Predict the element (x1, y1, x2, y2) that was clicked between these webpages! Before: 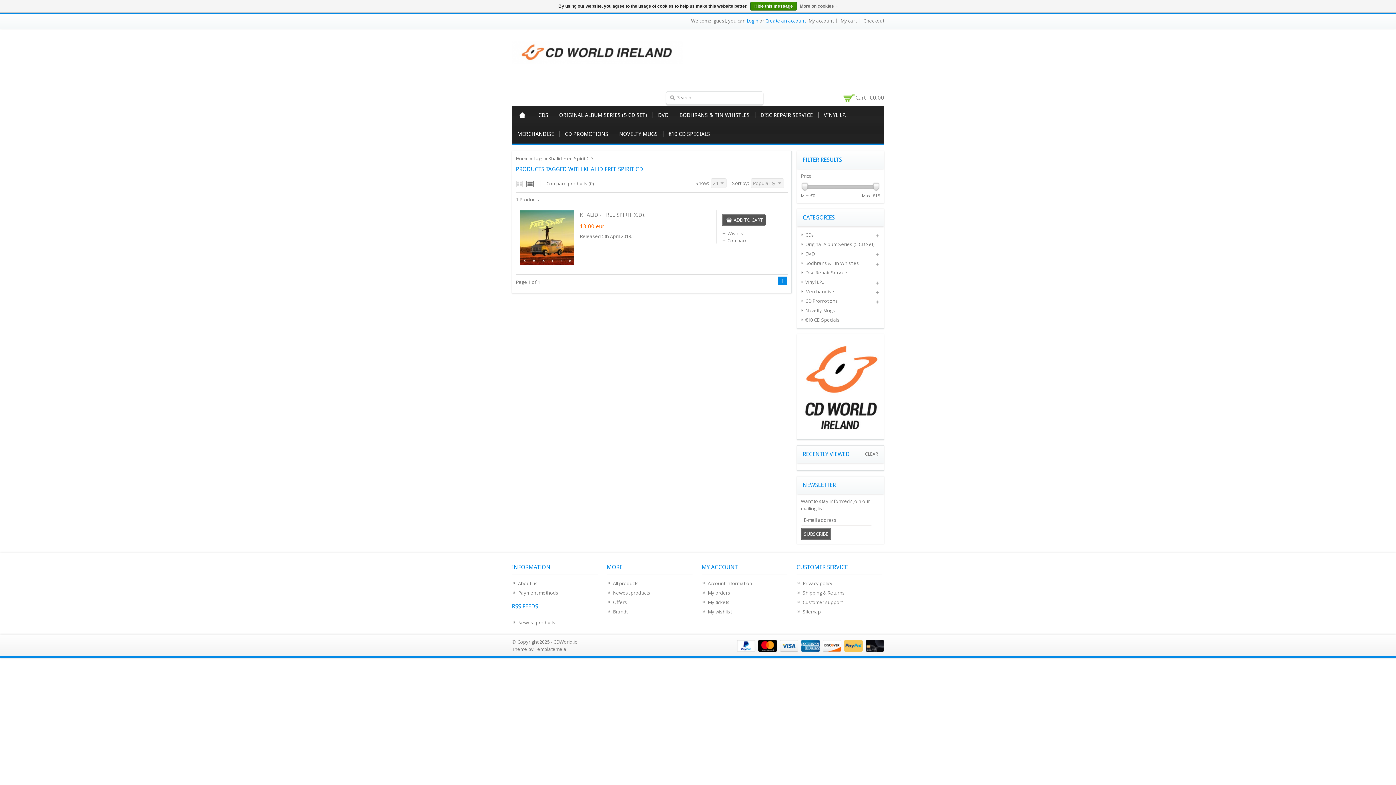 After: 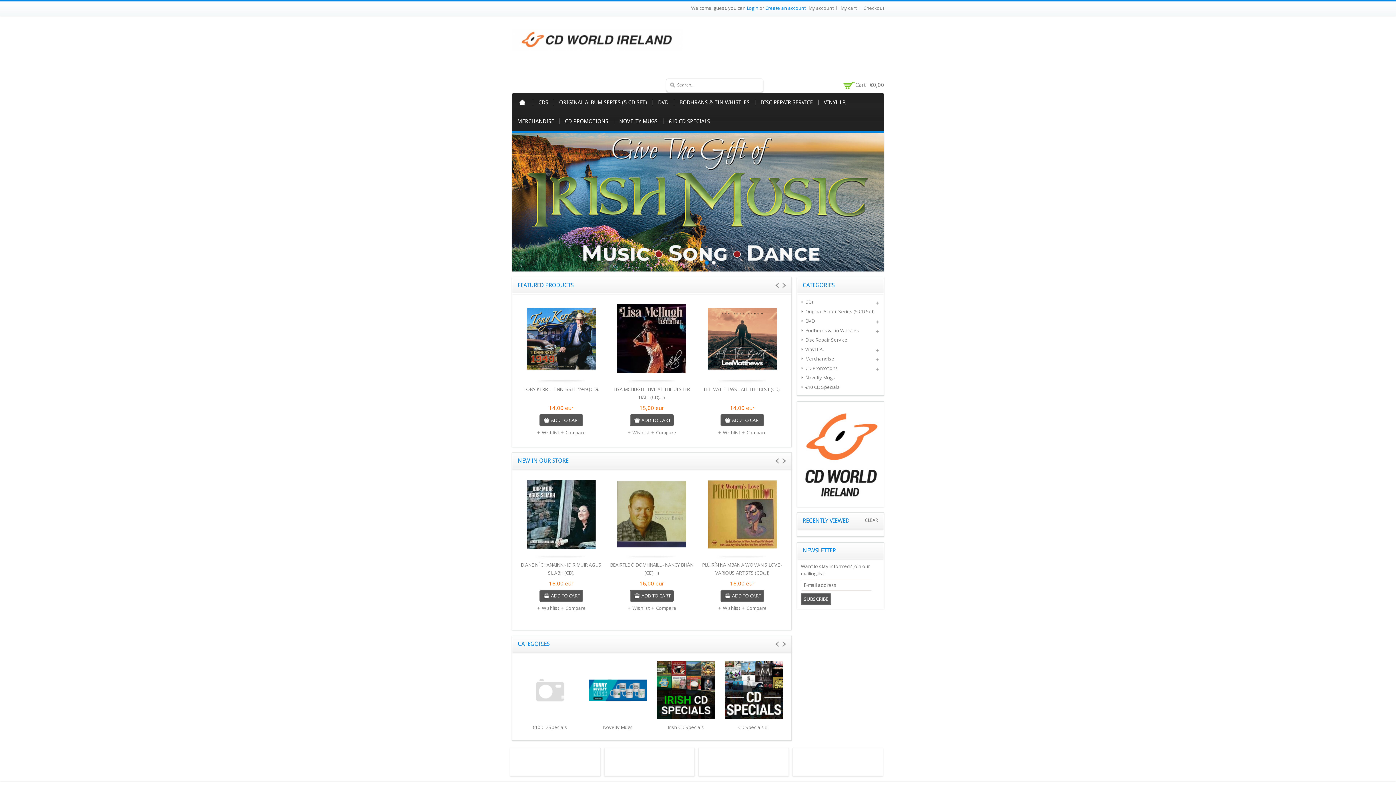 Action: bbox: (516, 155, 529, 161) label: Home